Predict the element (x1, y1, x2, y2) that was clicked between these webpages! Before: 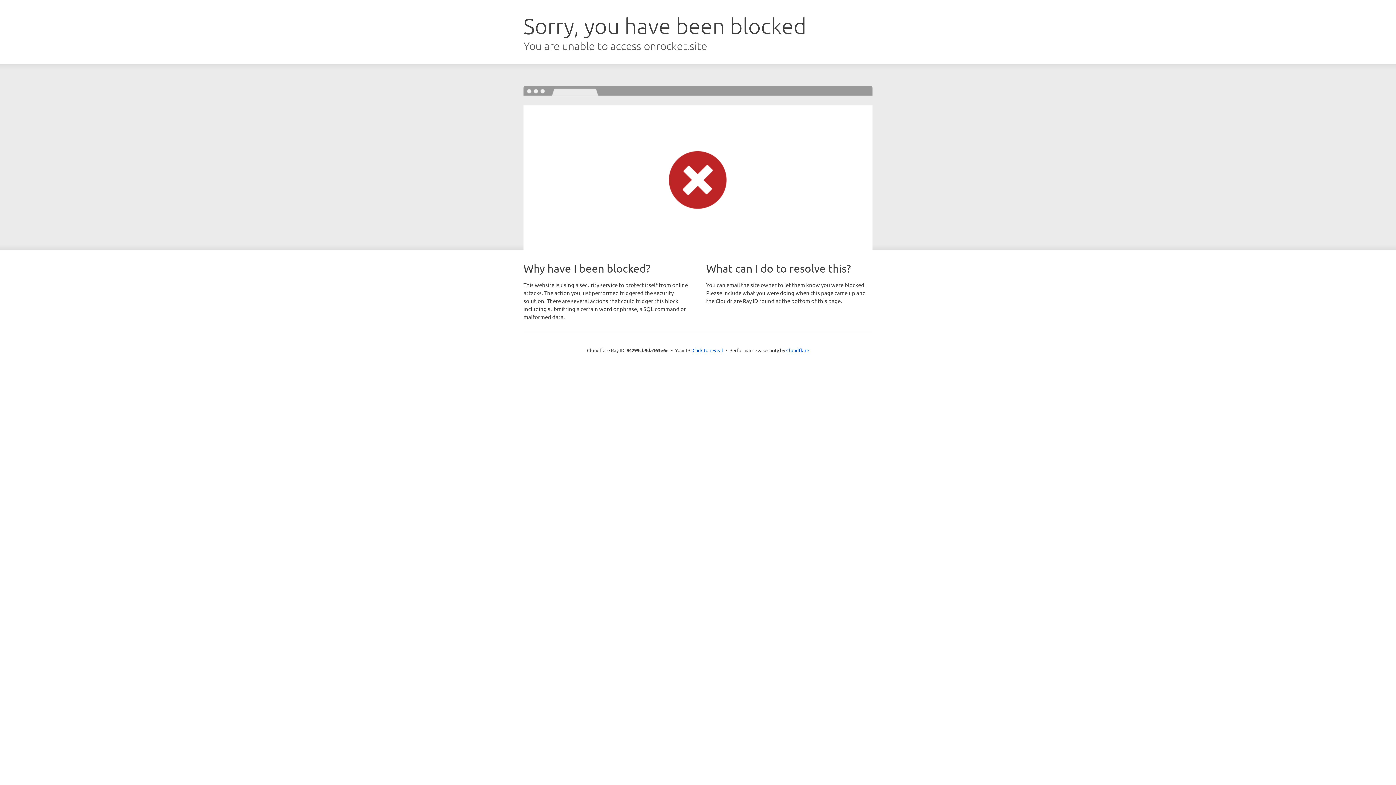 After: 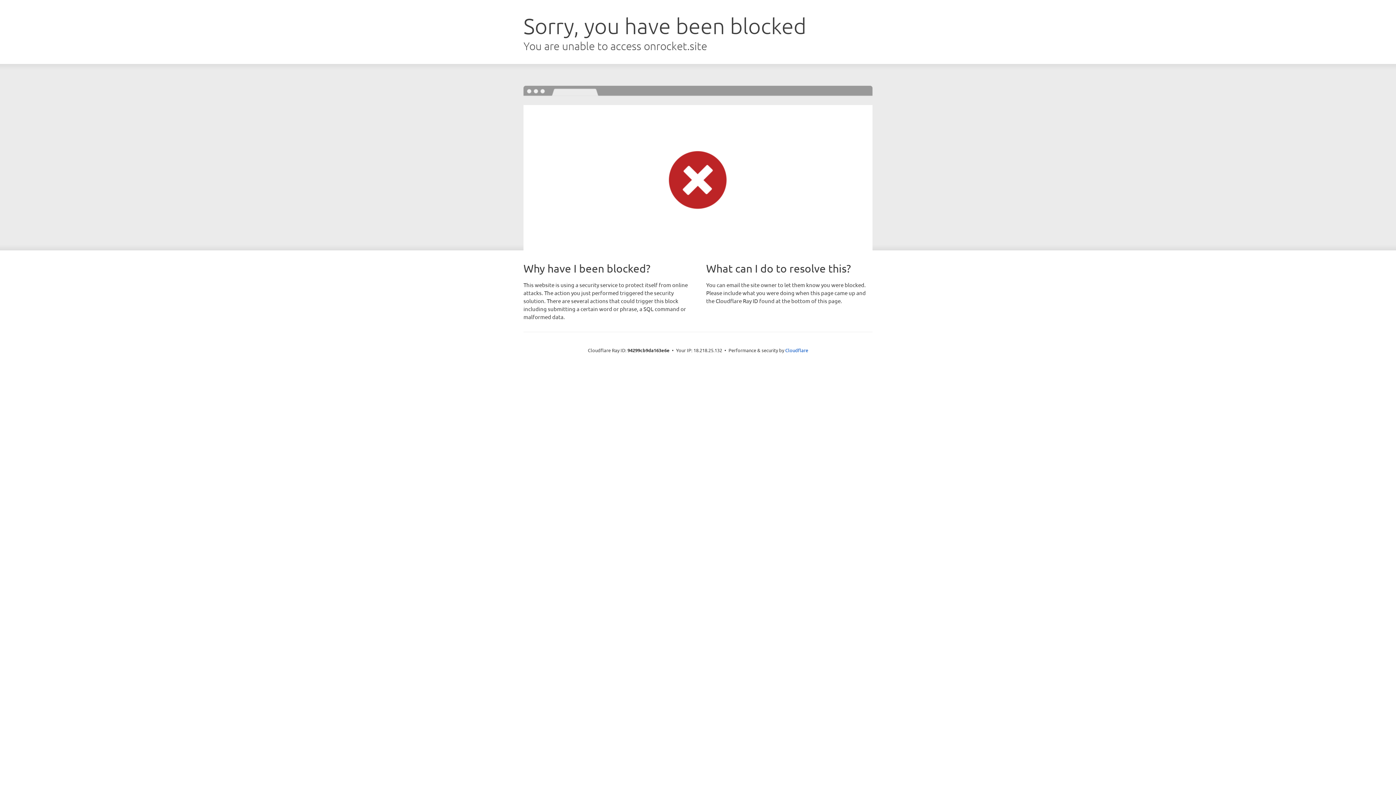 Action: label: Click to reveal bbox: (692, 346, 723, 353)